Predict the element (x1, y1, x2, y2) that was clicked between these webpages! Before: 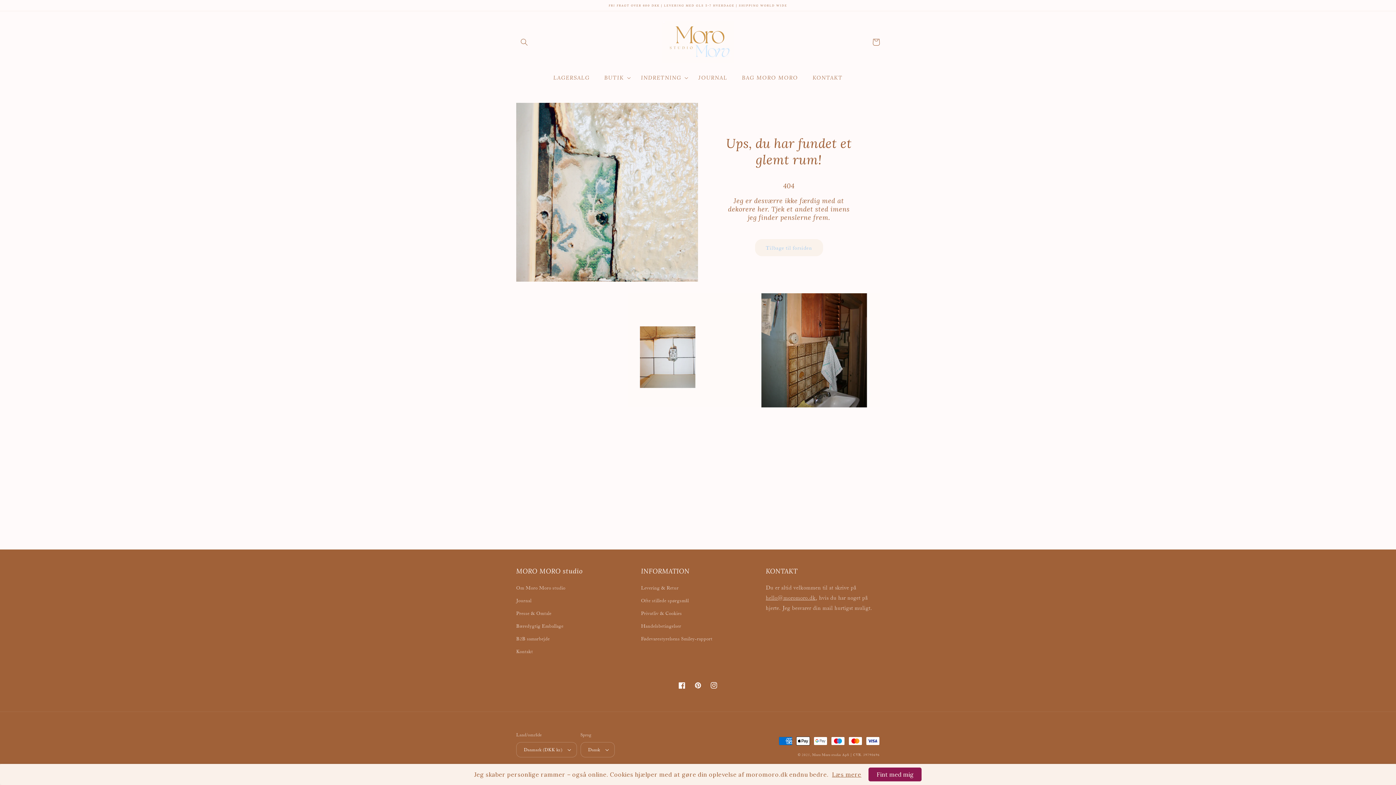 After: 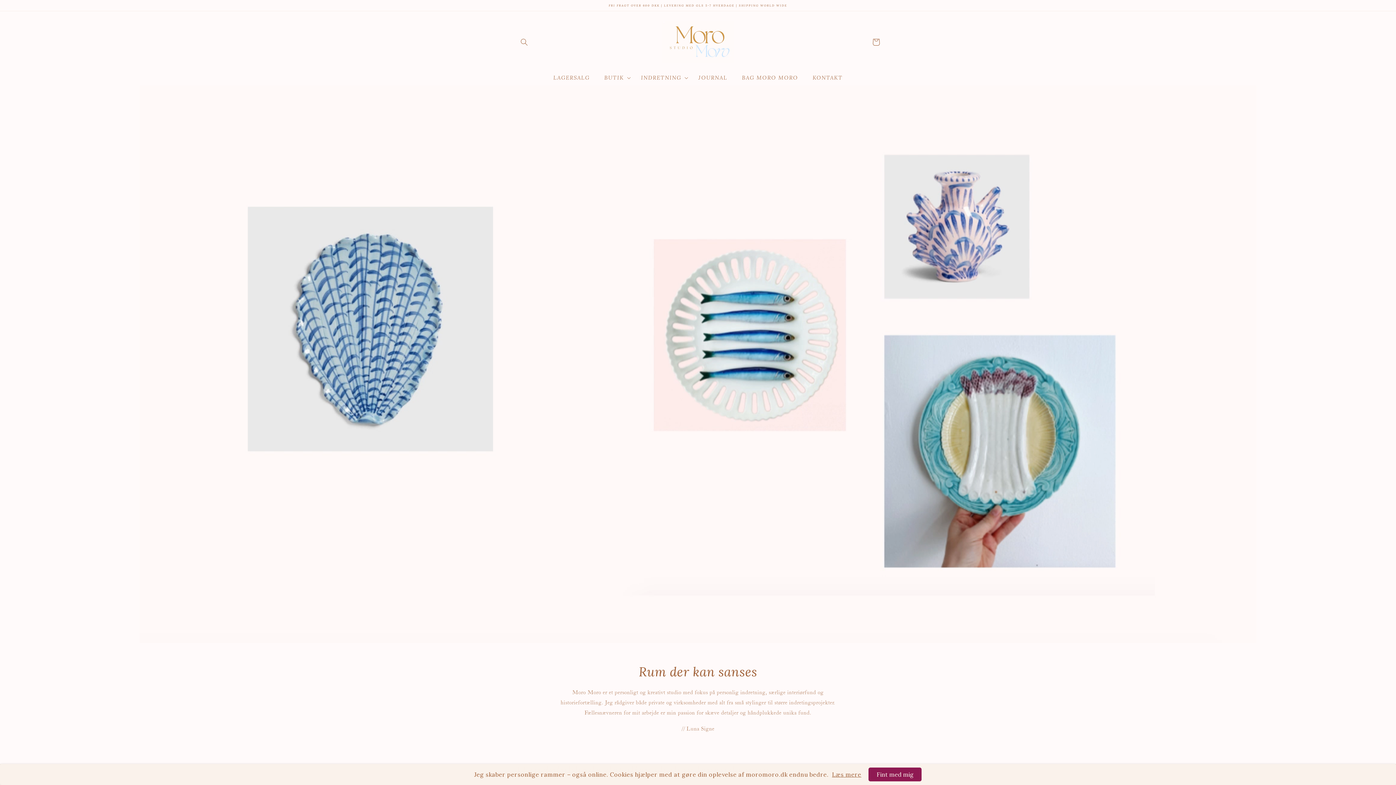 Action: label: Moro Moro studio bbox: (812, 752, 841, 757)